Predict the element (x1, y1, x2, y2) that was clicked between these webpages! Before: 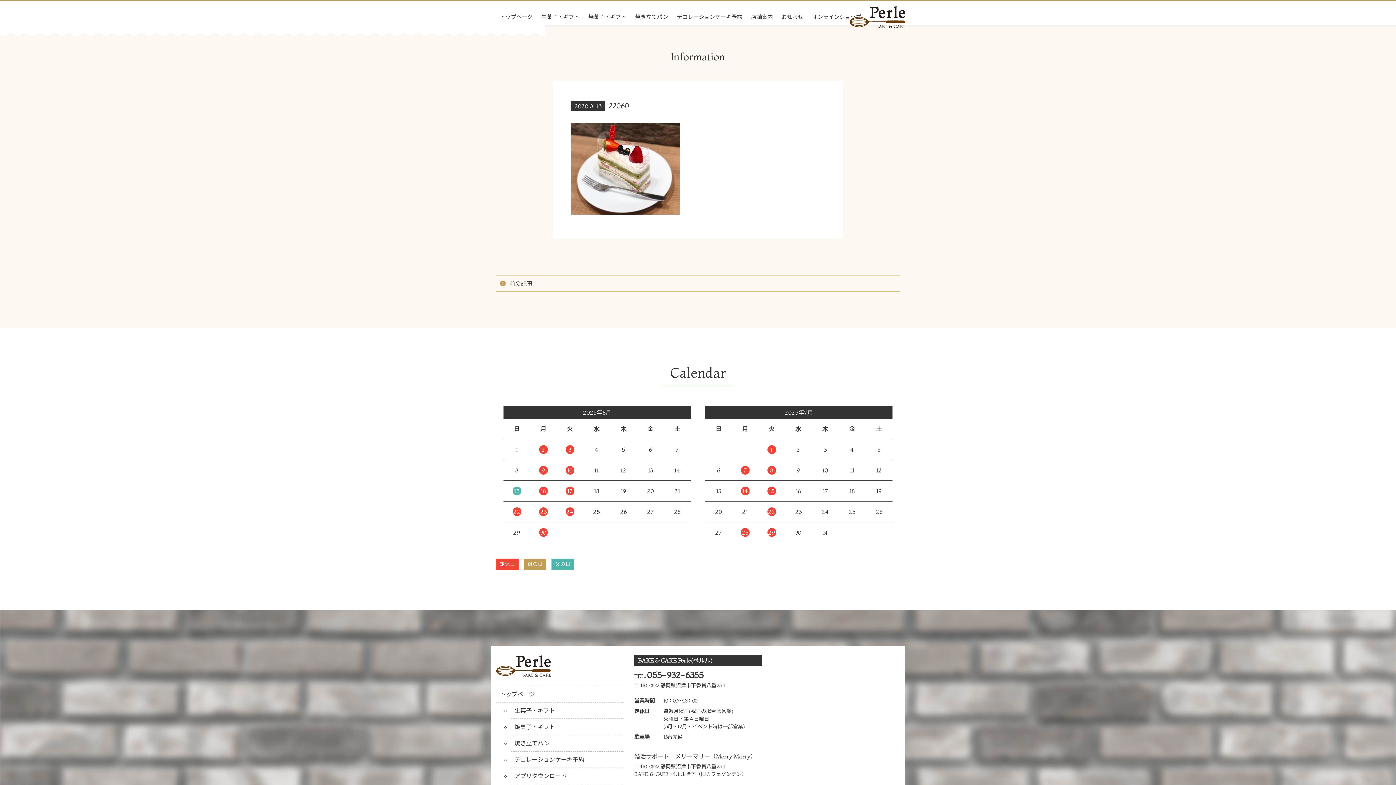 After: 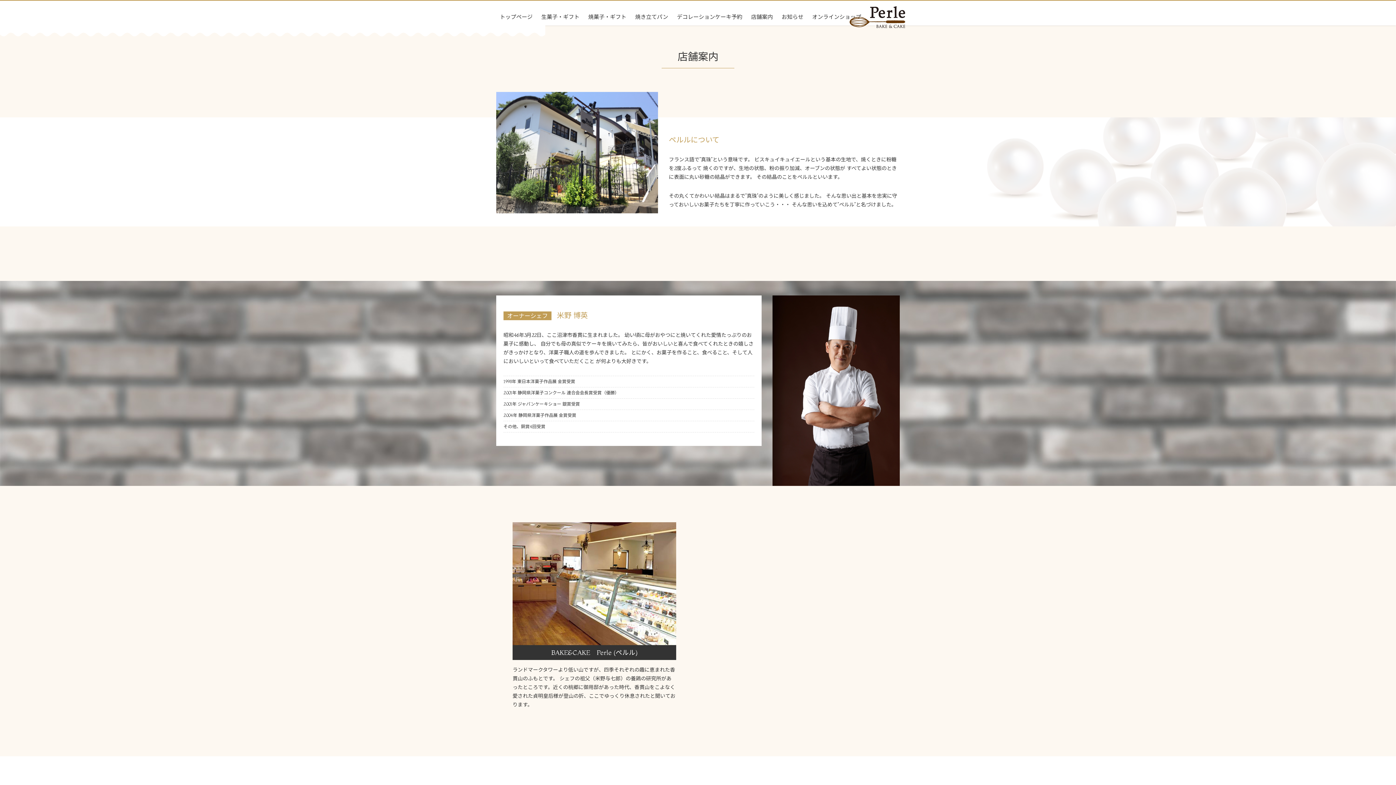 Action: label: 店舗案内 bbox: (747, 0, 776, 33)